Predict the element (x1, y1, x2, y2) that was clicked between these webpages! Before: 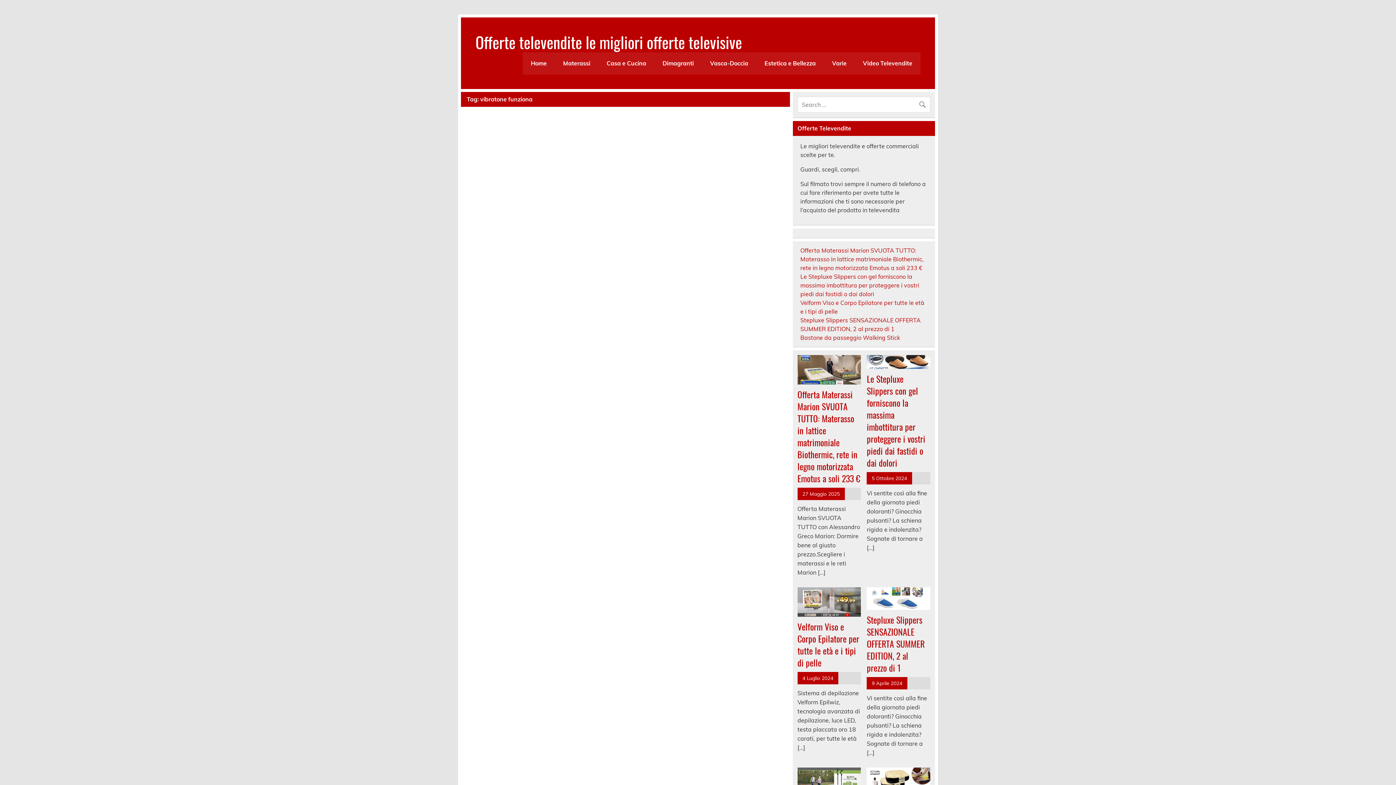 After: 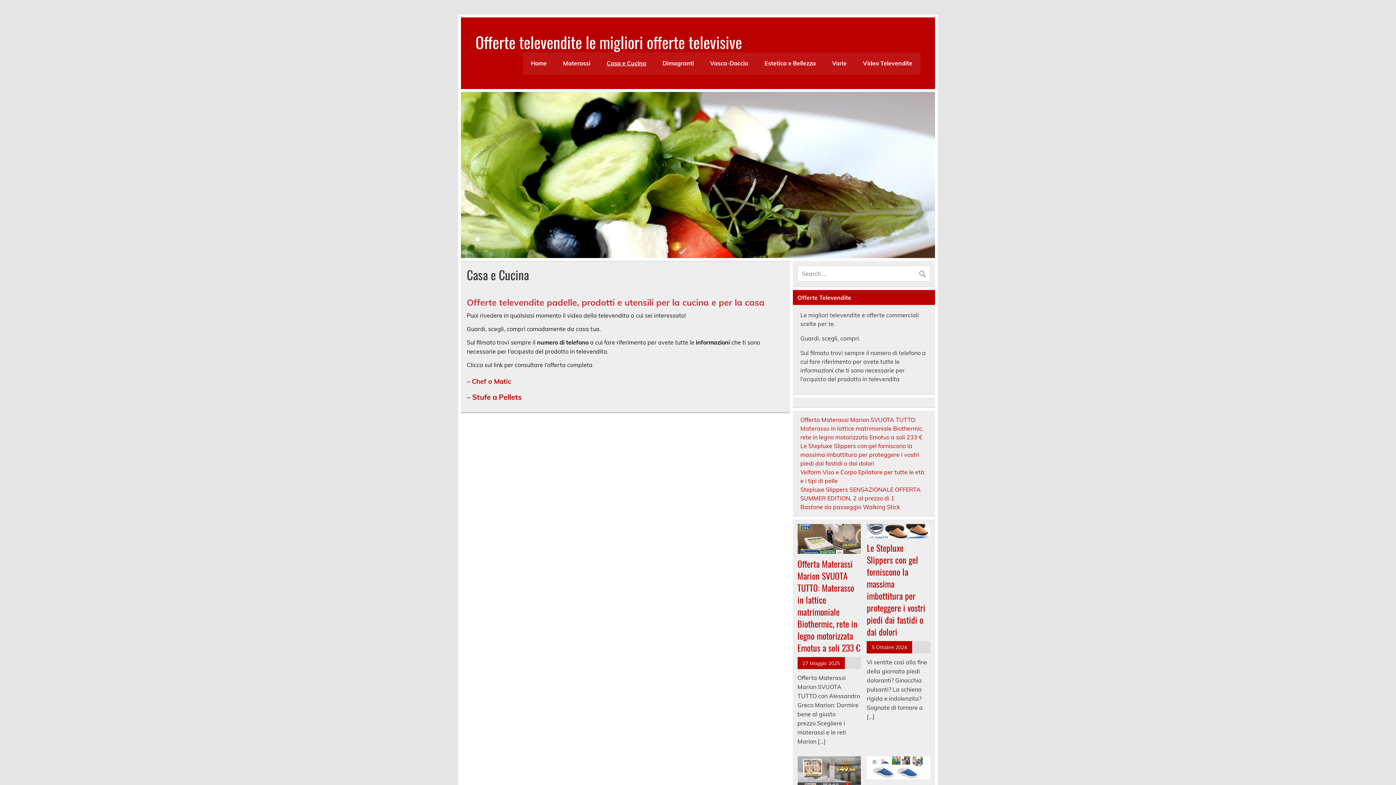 Action: label: Casa e Cucina bbox: (598, 52, 654, 74)